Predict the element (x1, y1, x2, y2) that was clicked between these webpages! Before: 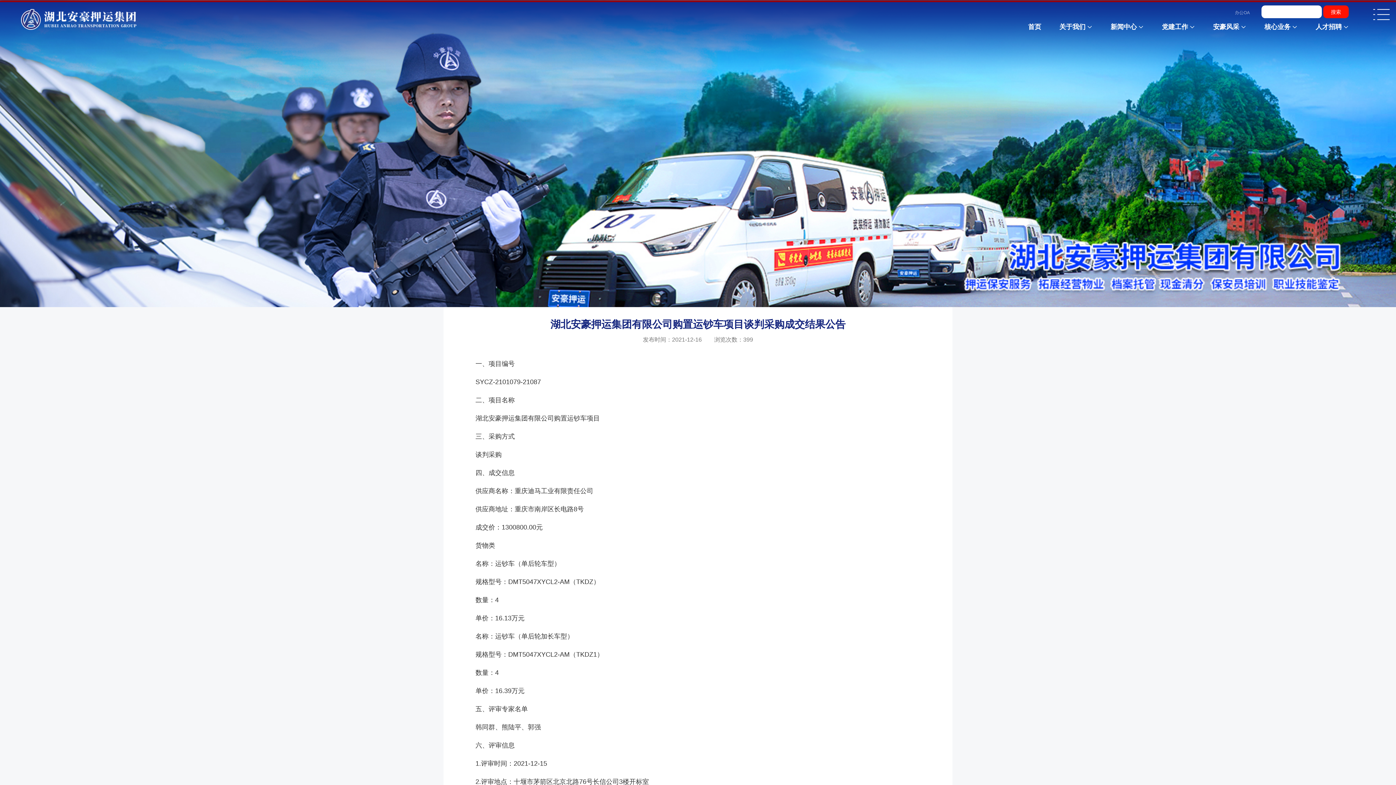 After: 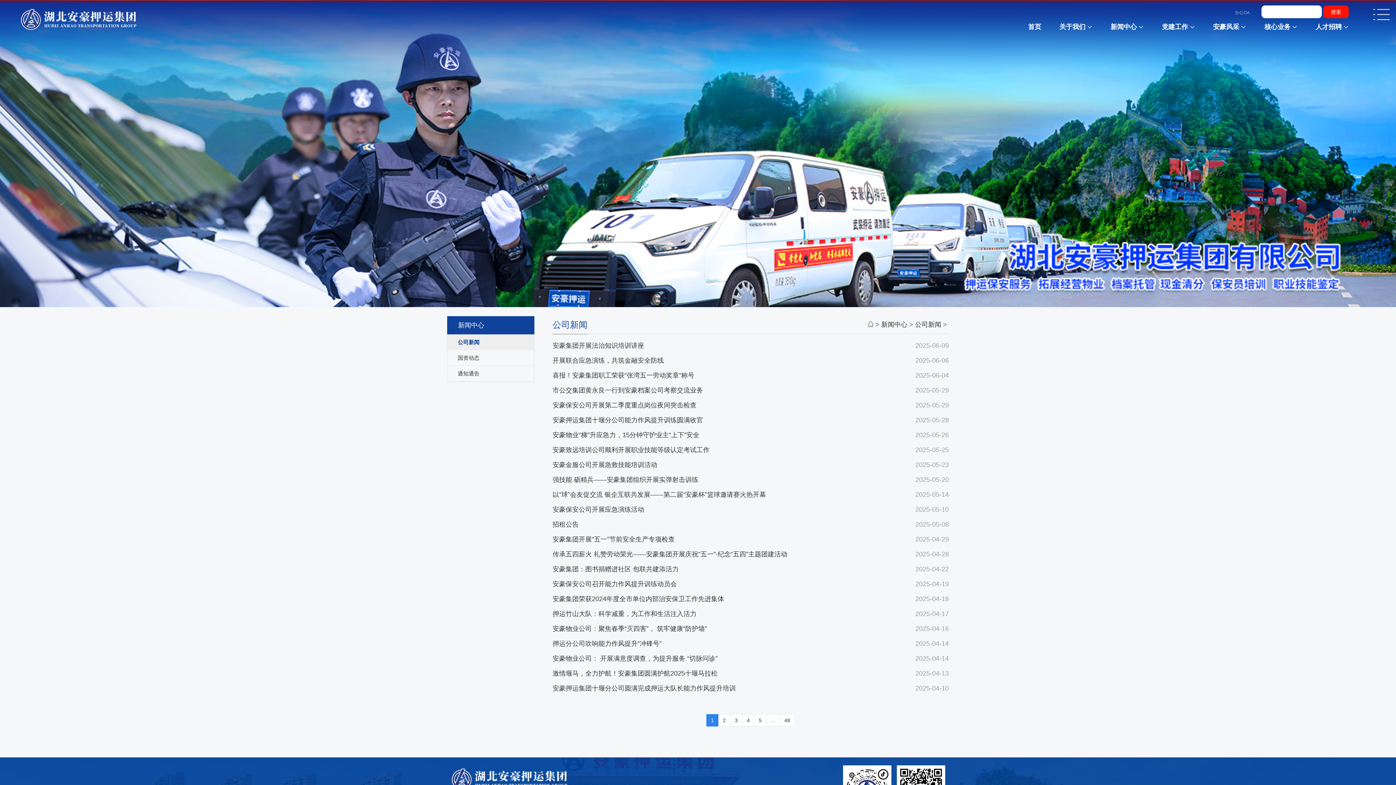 Action: bbox: (1110, 22, 1137, 32) label: 新闻中心